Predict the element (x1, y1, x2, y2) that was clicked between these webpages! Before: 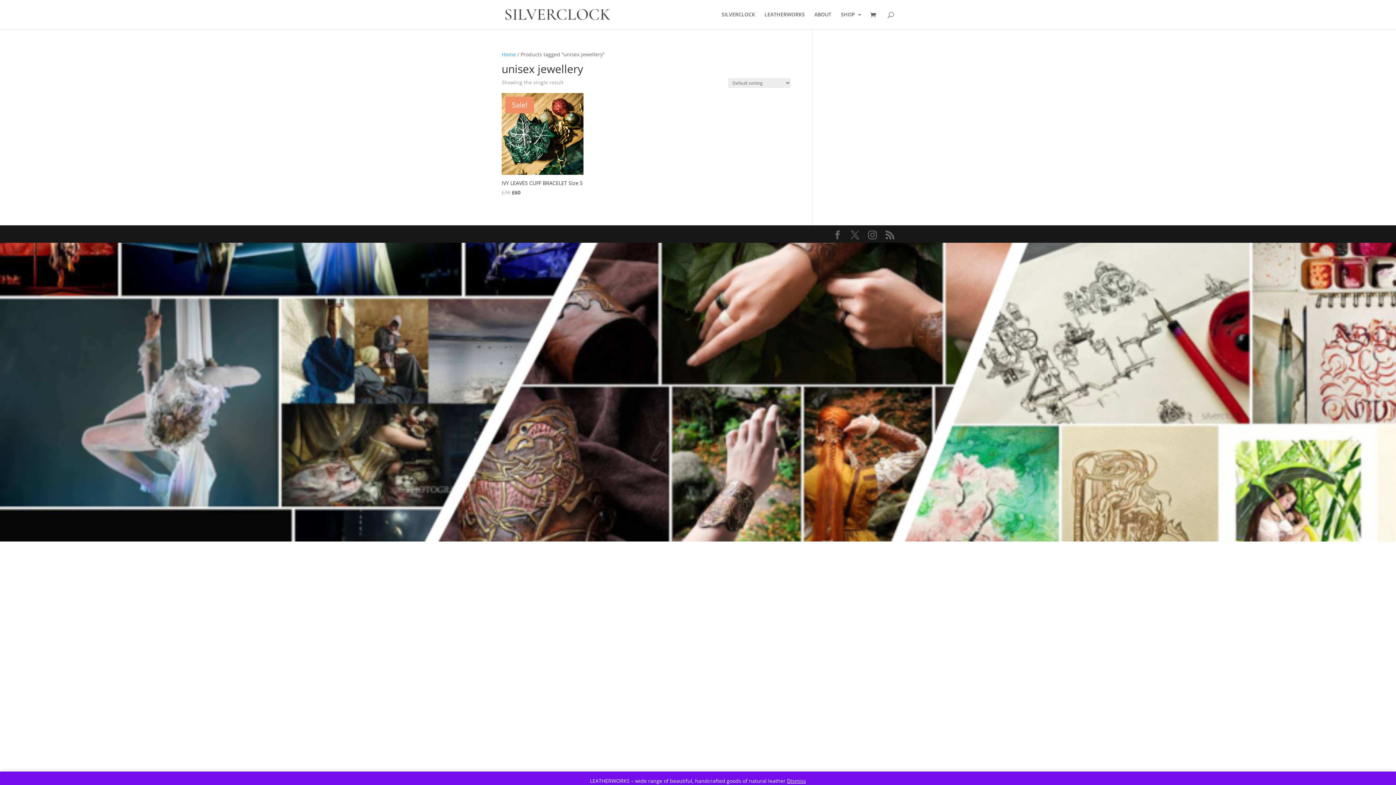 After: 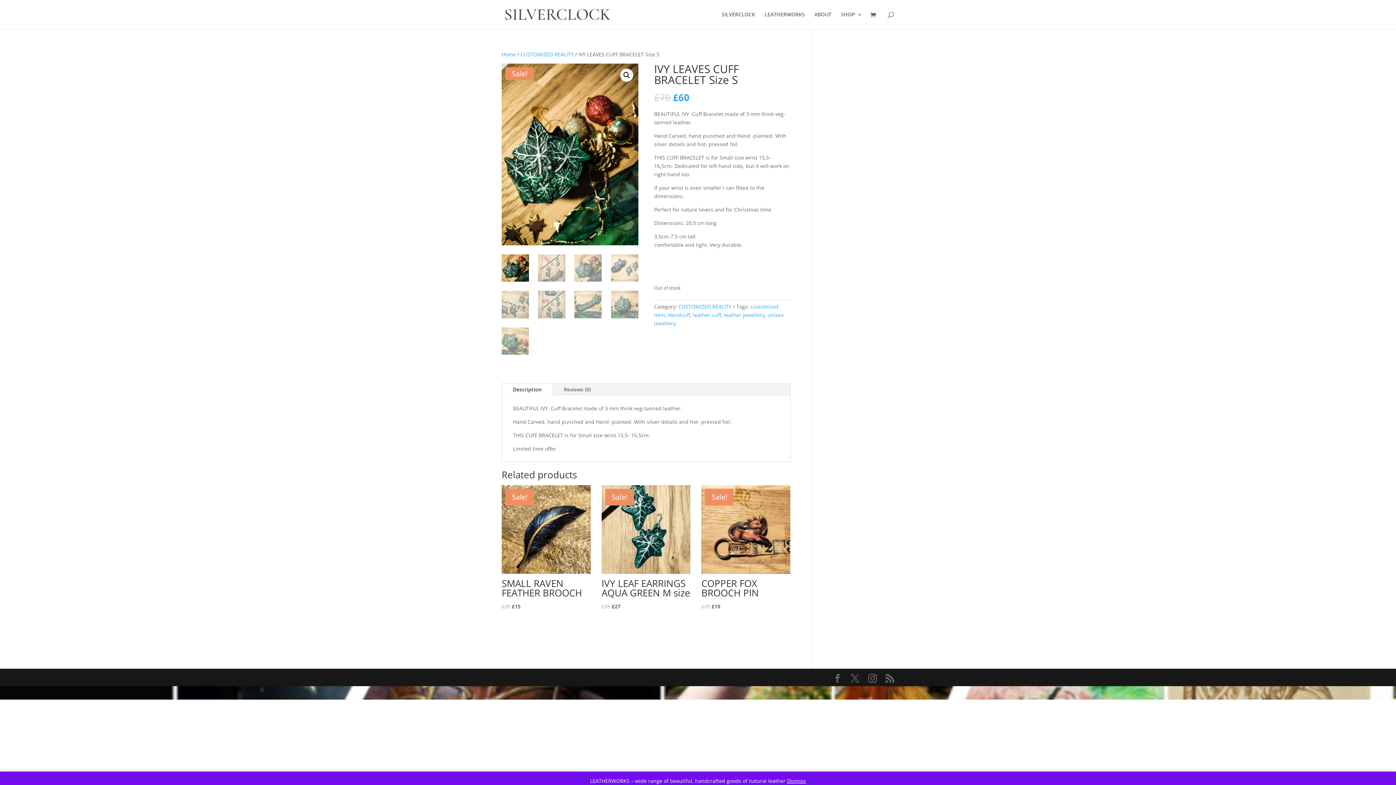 Action: label: Sale!
IVY LEAVES CUFF BRACELET Size S
£70 
Original price was: £70.
£60
Current price is: £60. bbox: (501, 93, 583, 196)